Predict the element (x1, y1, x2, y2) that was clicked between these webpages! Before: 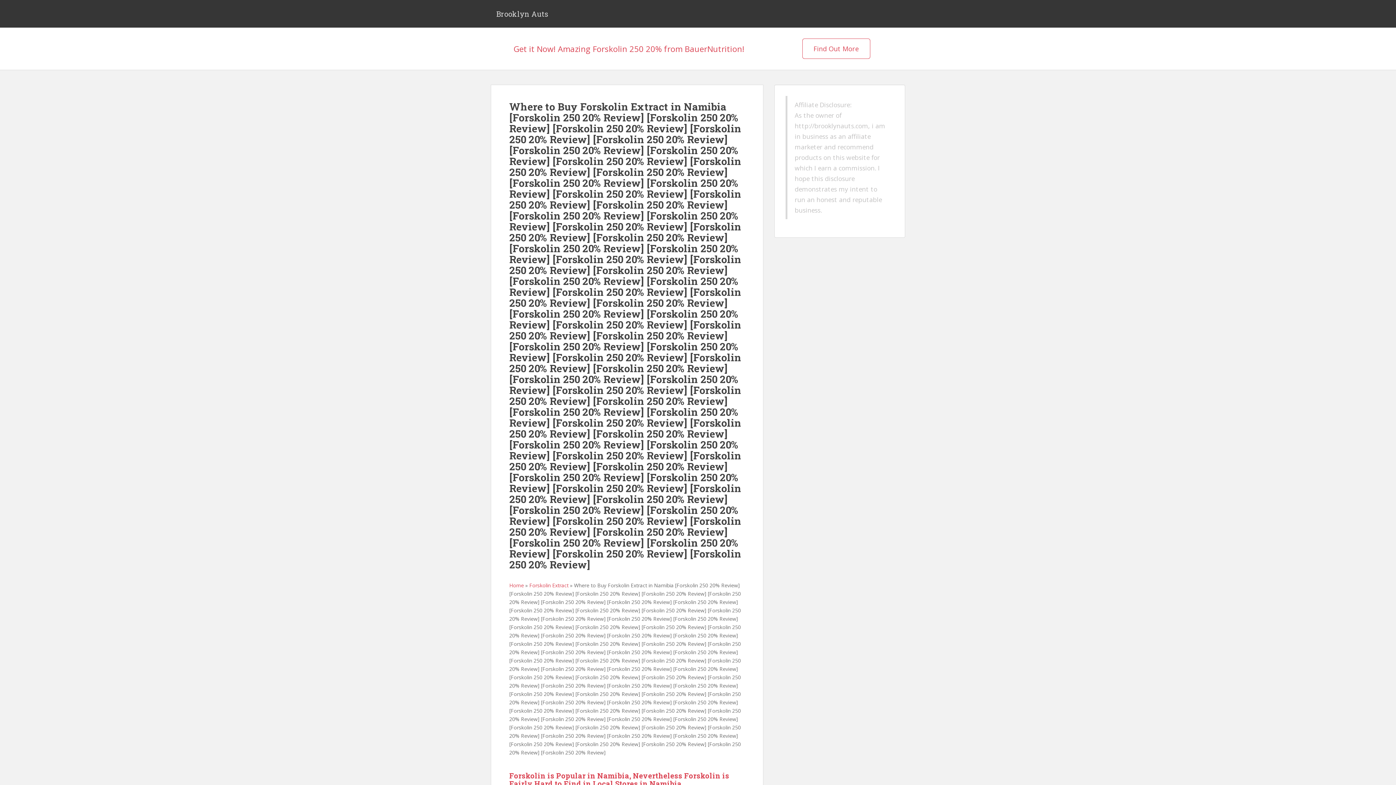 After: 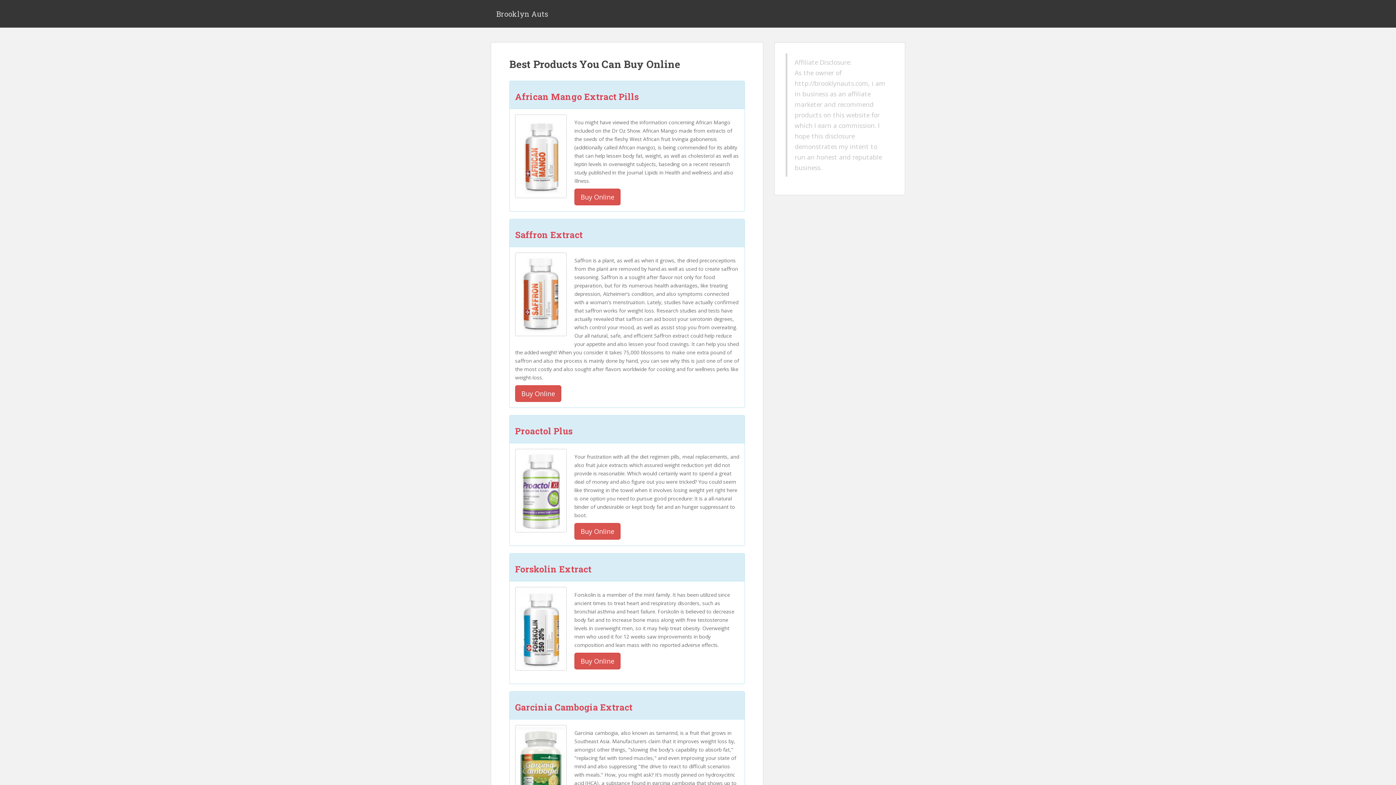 Action: label: Home bbox: (509, 582, 524, 589)